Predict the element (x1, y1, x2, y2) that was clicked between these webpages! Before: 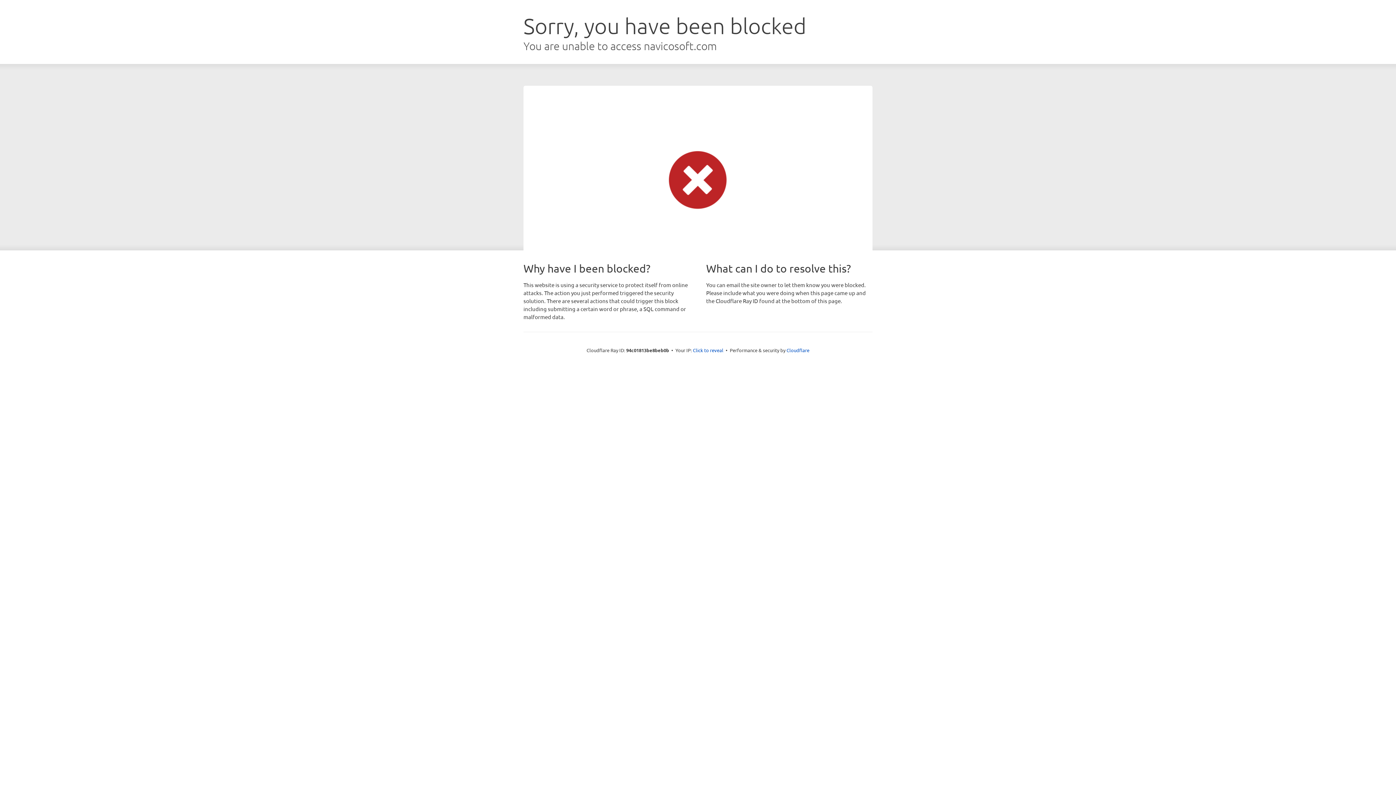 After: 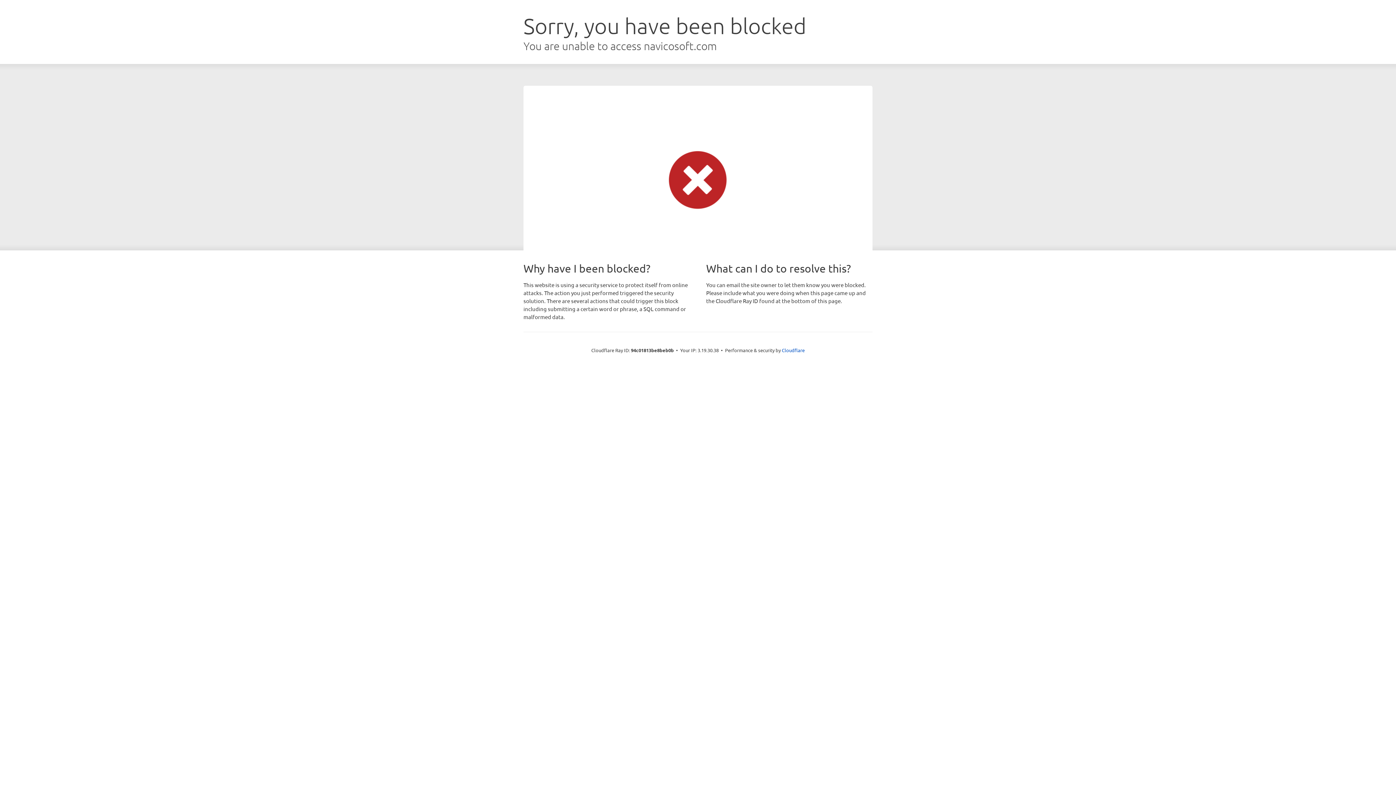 Action: label: Click to reveal bbox: (693, 346, 723, 353)